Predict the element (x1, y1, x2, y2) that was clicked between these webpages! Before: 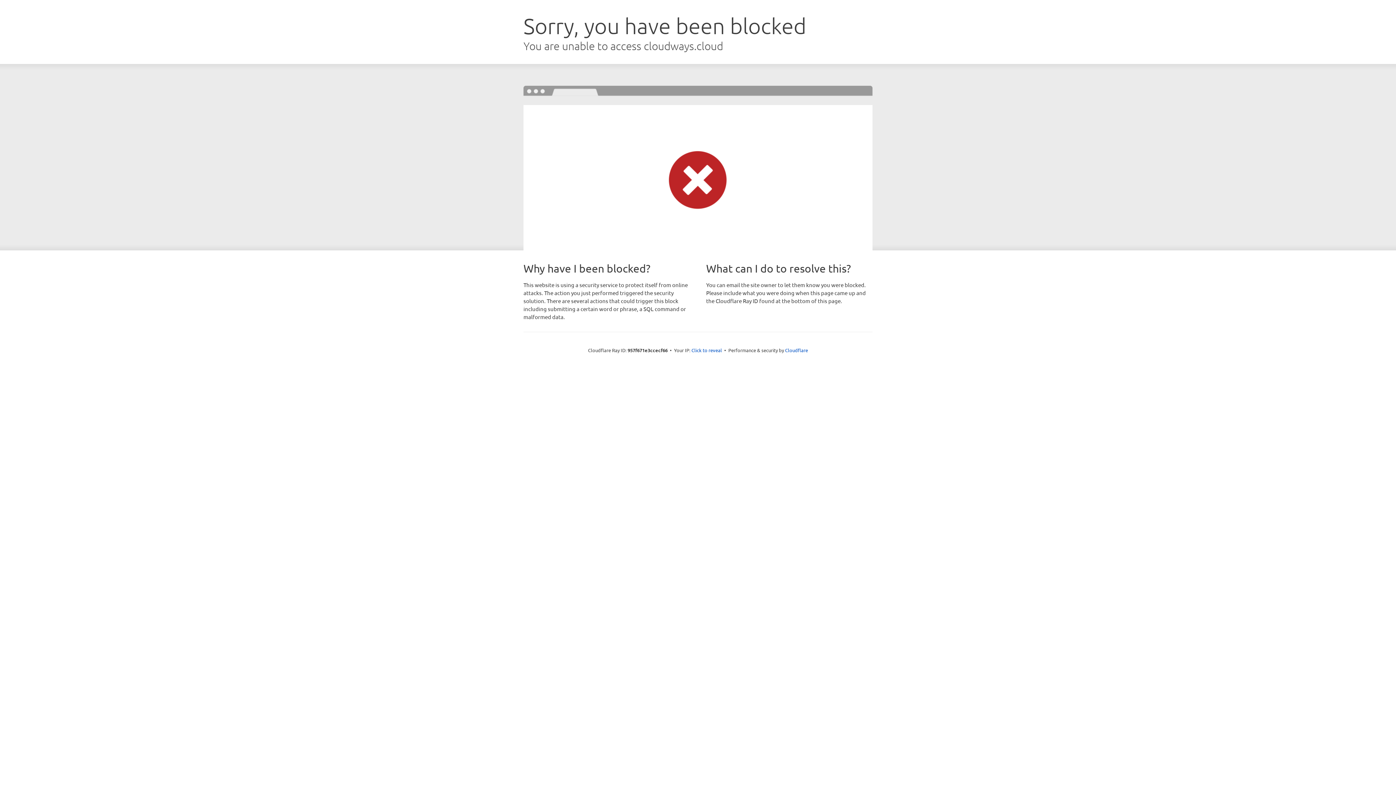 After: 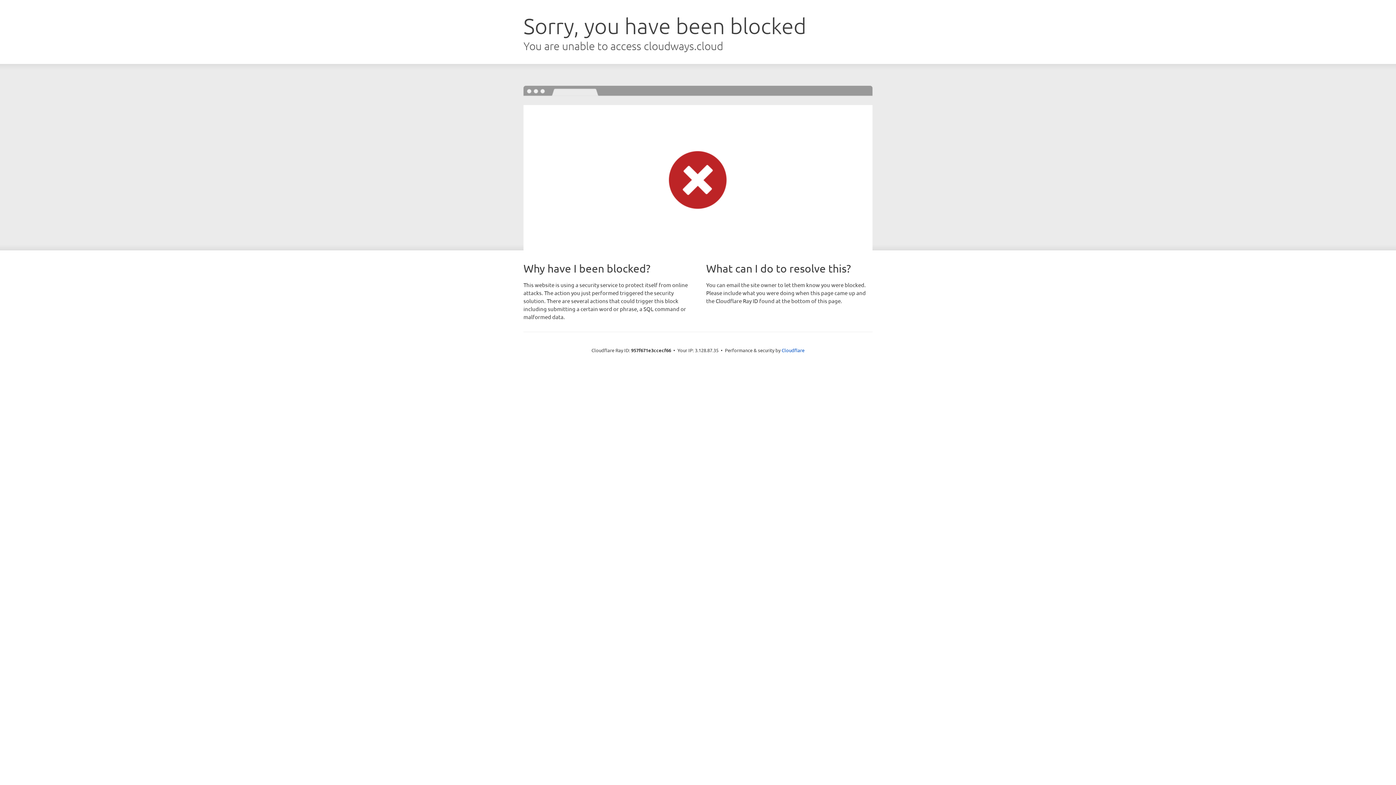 Action: label: Click to reveal bbox: (691, 346, 722, 353)